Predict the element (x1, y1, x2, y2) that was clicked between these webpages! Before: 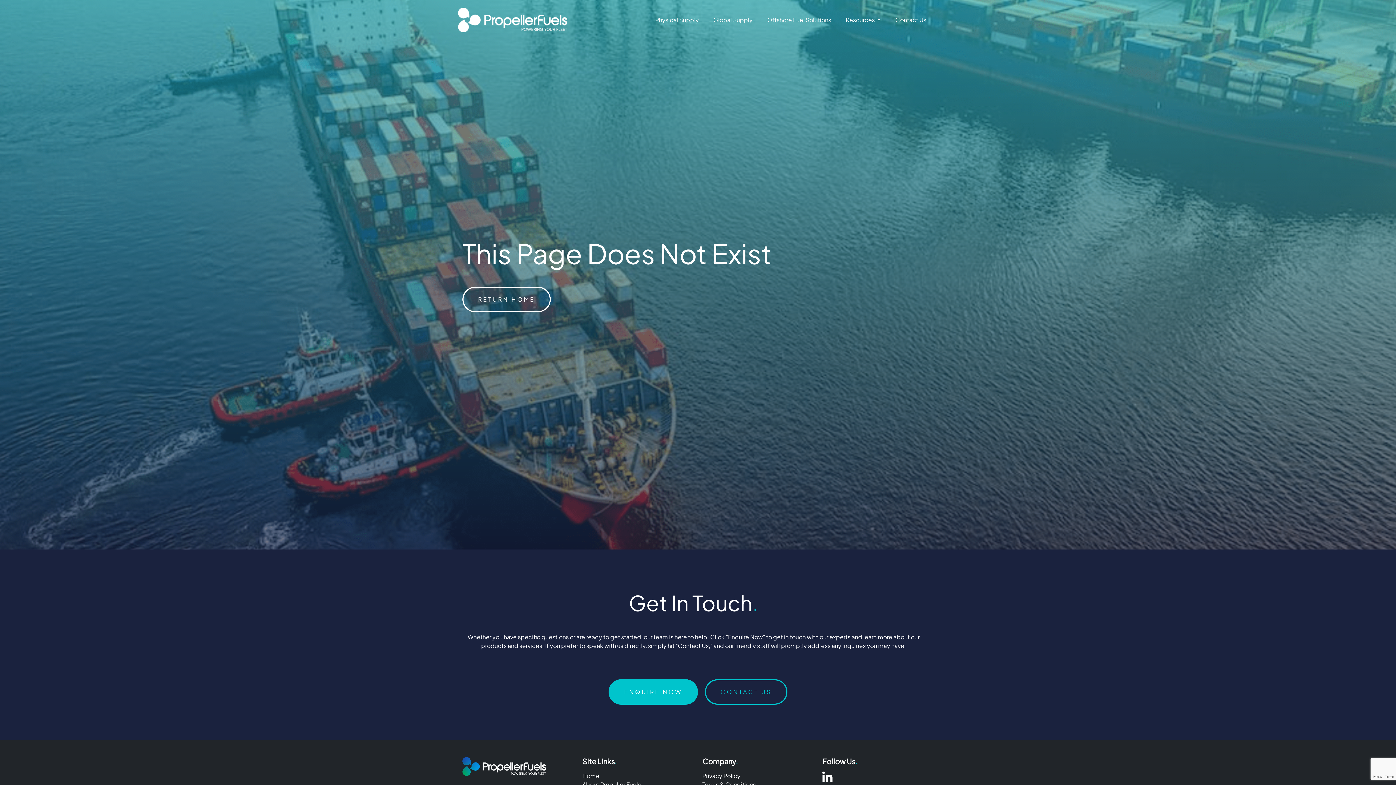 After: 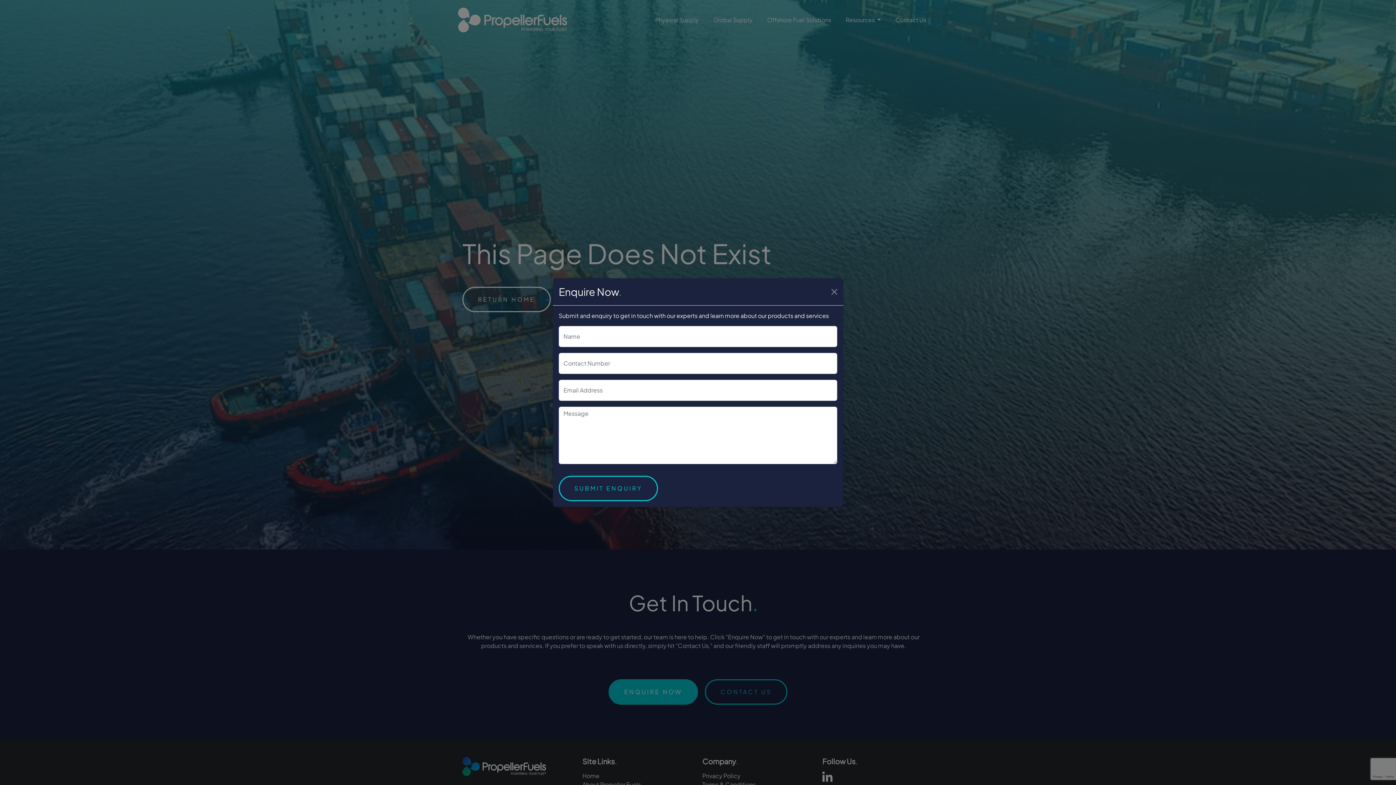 Action: bbox: (608, 679, 698, 705) label: ENQUIRE NOW